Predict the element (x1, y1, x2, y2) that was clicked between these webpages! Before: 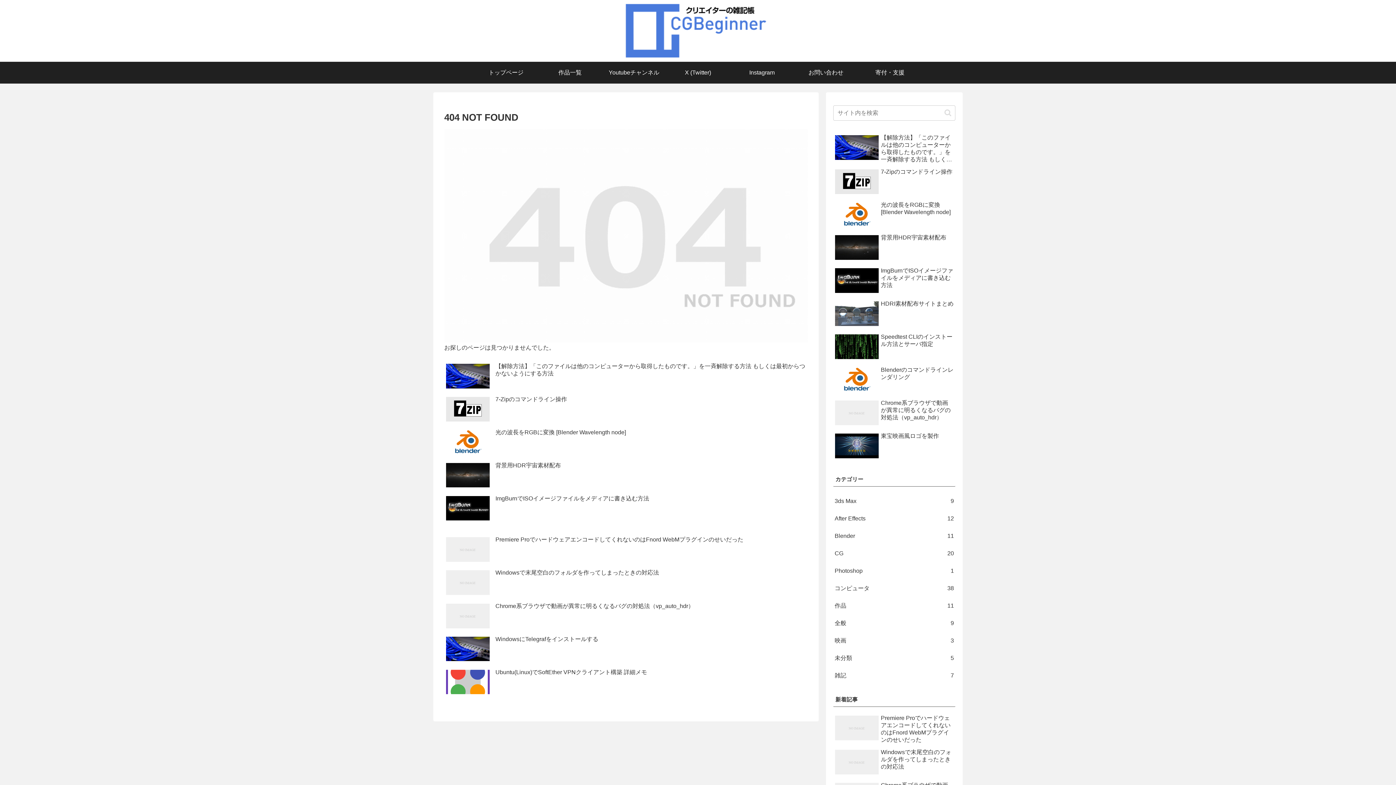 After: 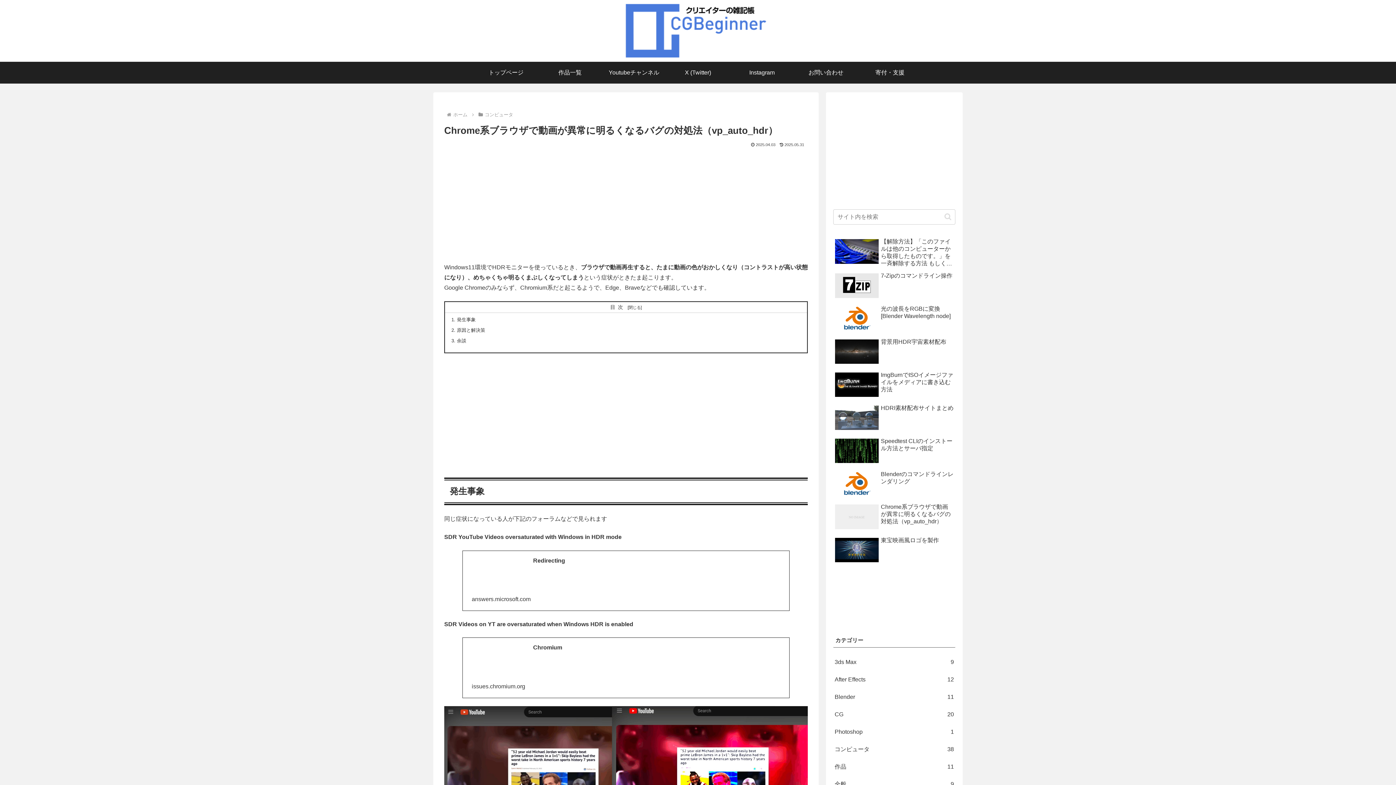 Action: bbox: (444, 600, 808, 632) label: Chrome系ブラウザで動画が異常に明るくなるバグの対処法（vp_auto_hdr）